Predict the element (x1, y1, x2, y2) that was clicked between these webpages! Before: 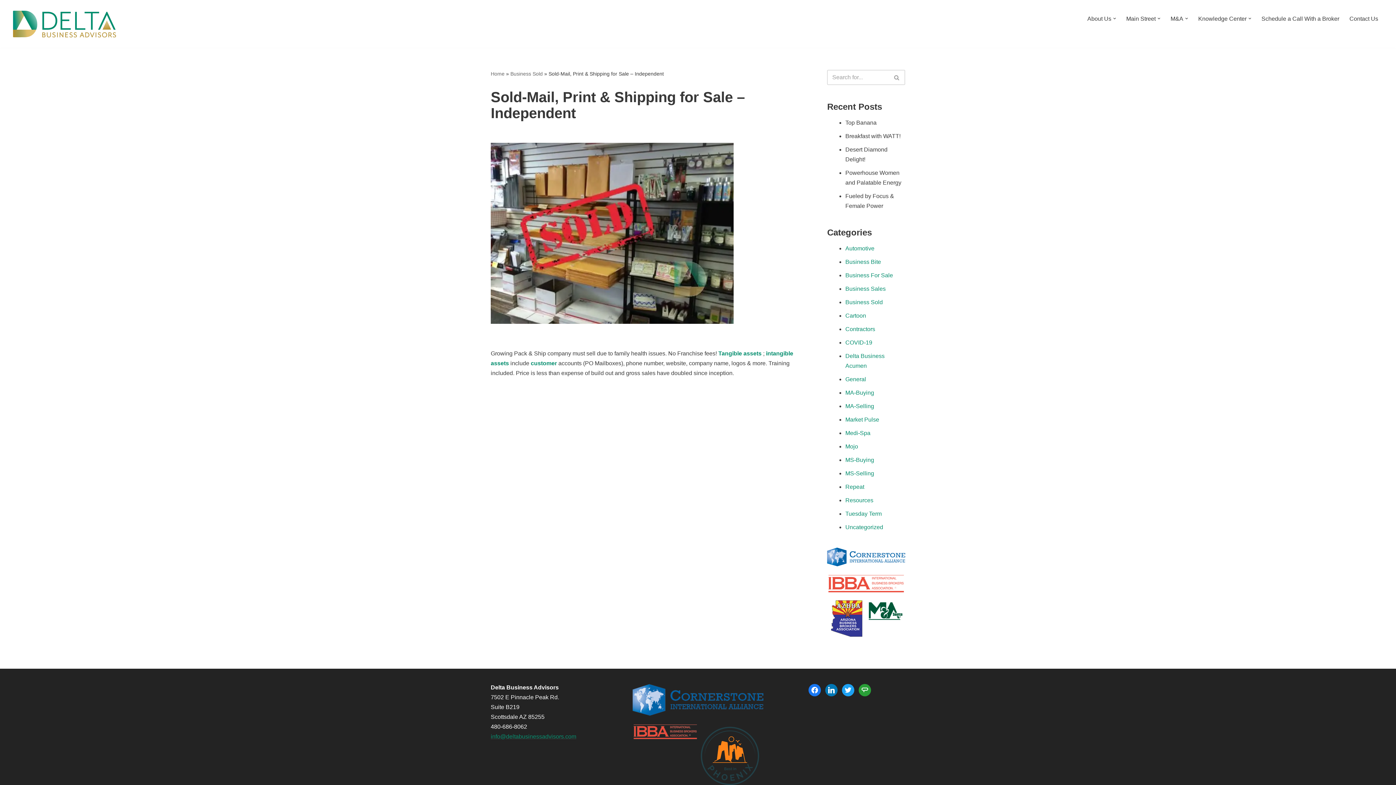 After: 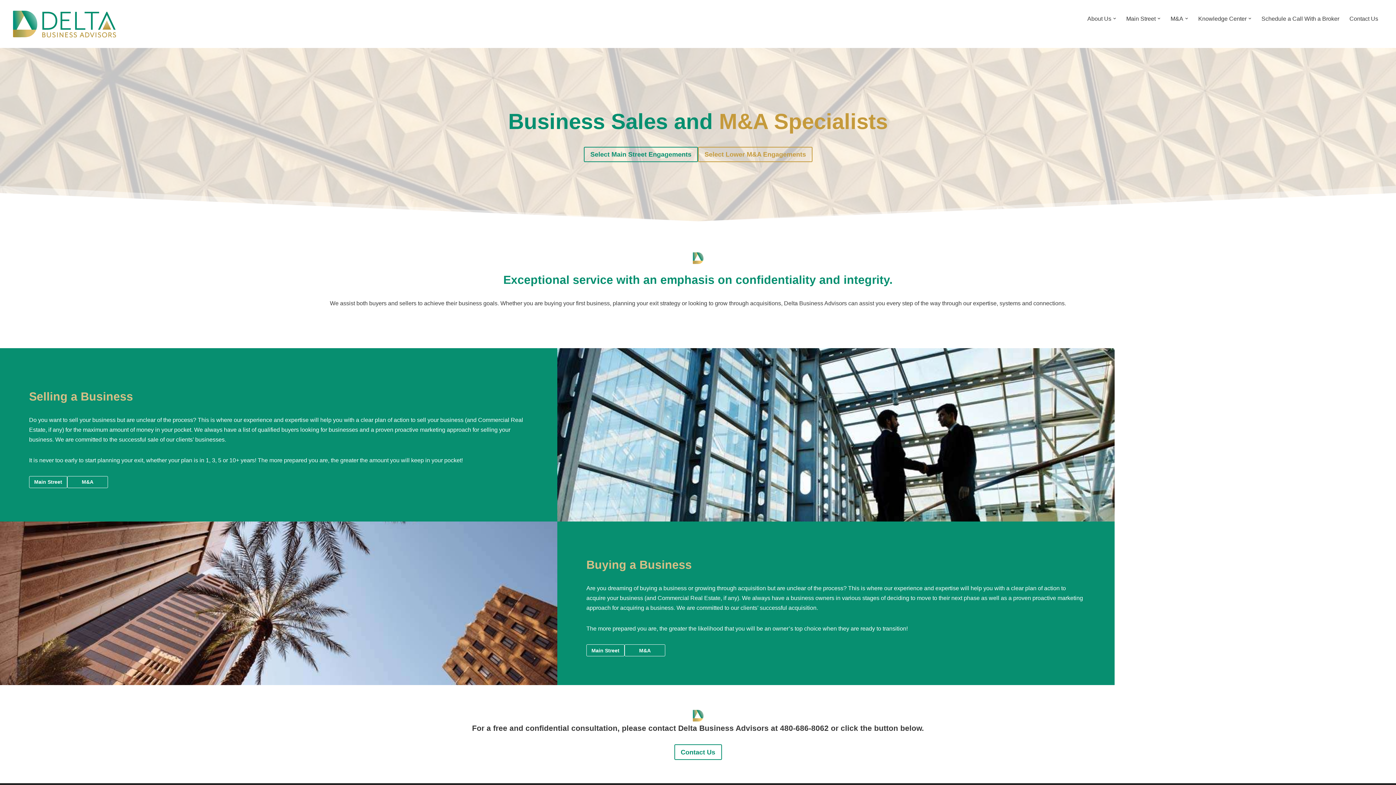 Action: label: Home bbox: (490, 70, 504, 76)